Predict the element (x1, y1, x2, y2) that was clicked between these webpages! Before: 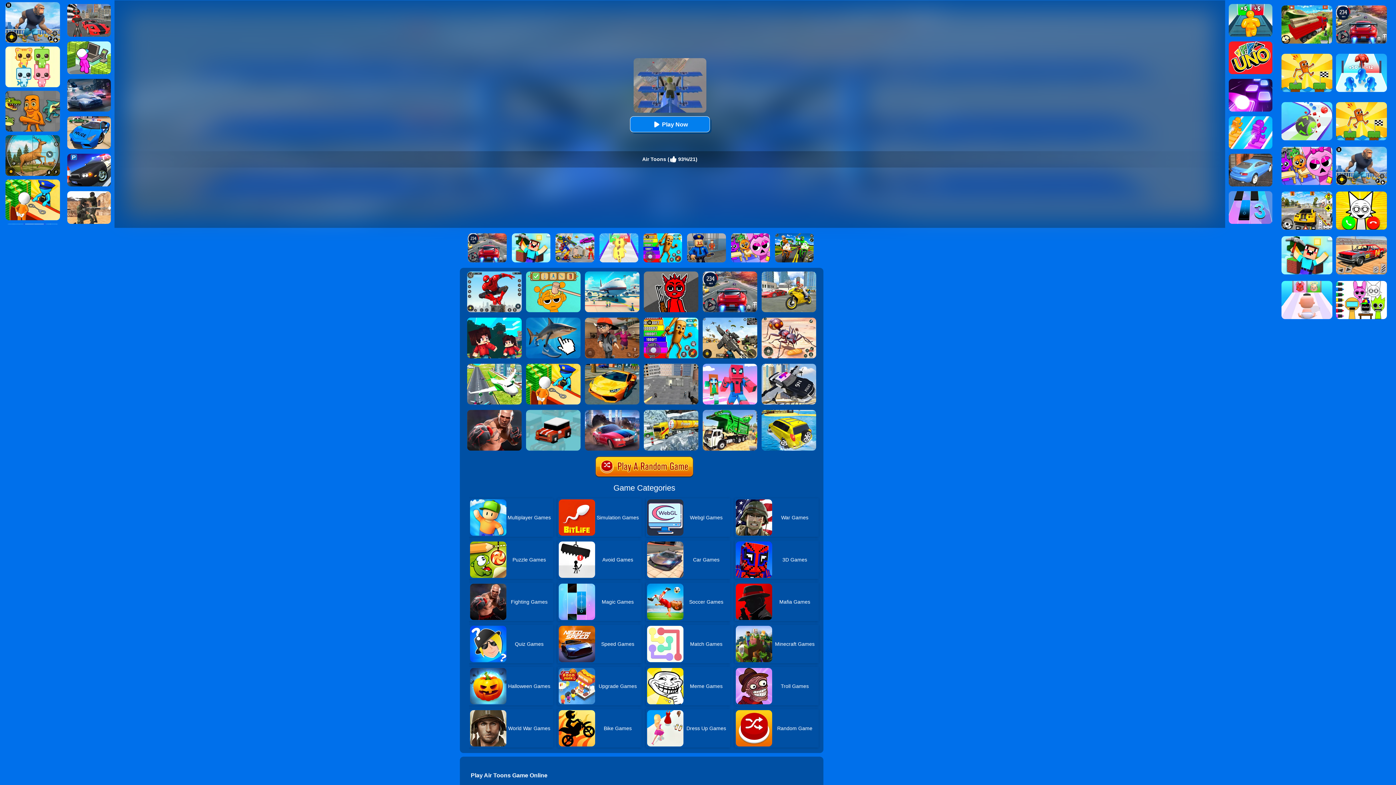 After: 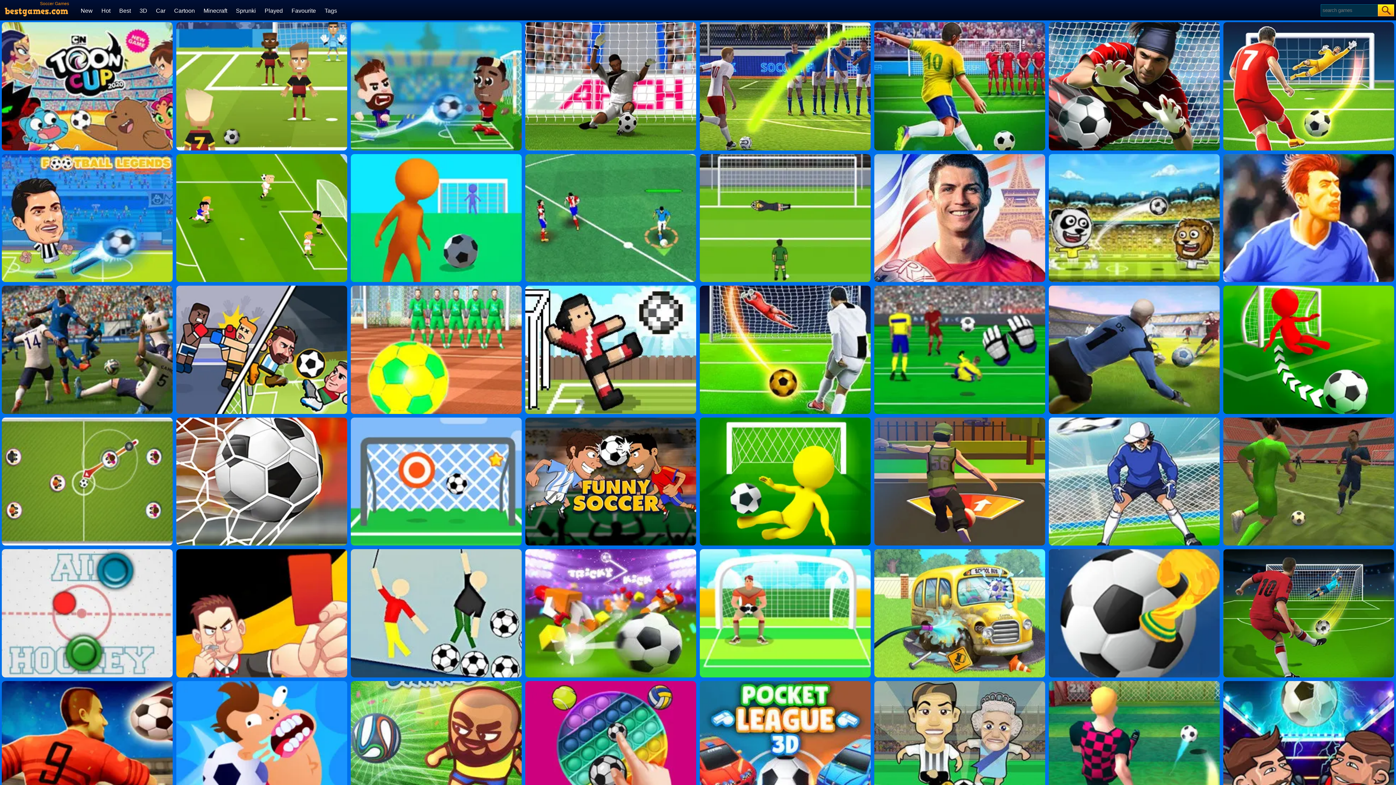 Action: bbox: (646, 582, 730, 621) label: Soccer Games